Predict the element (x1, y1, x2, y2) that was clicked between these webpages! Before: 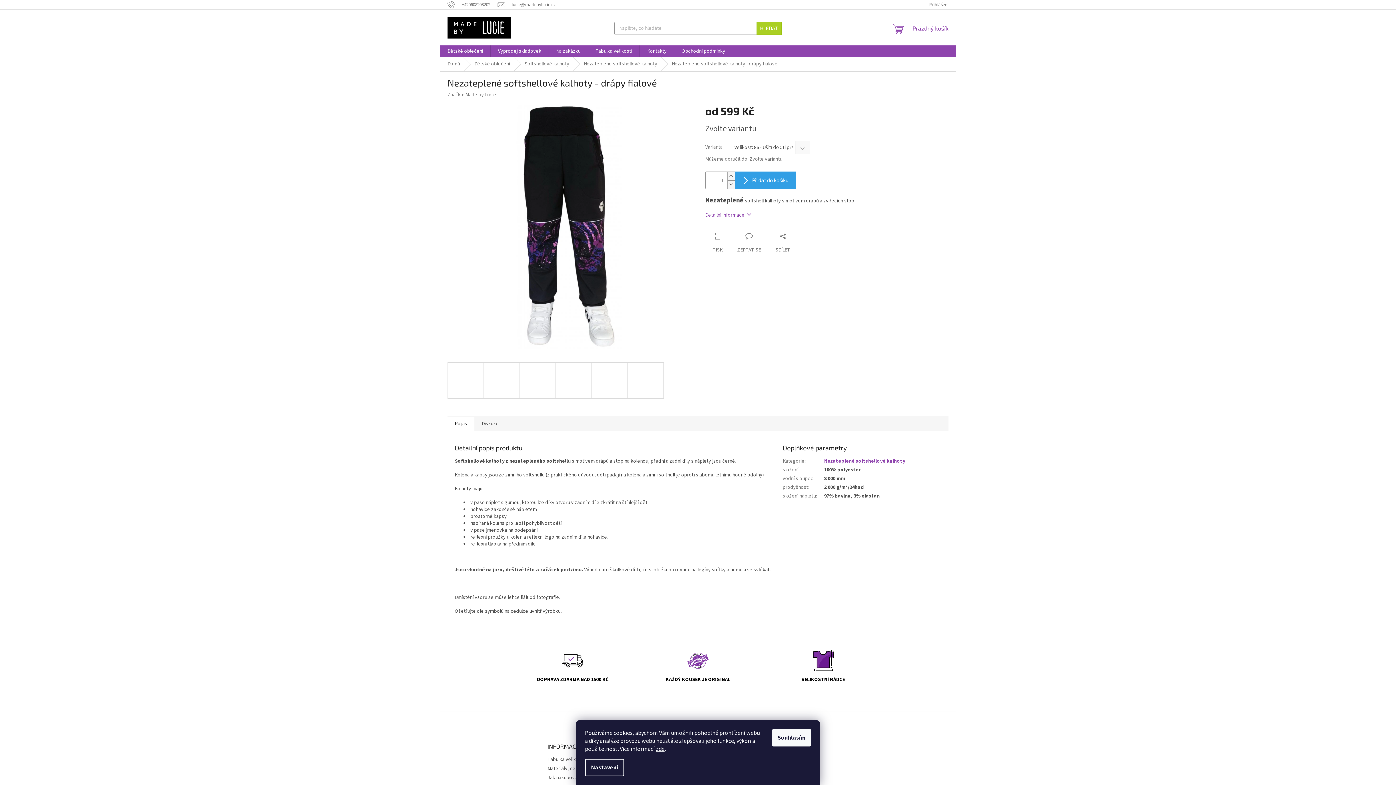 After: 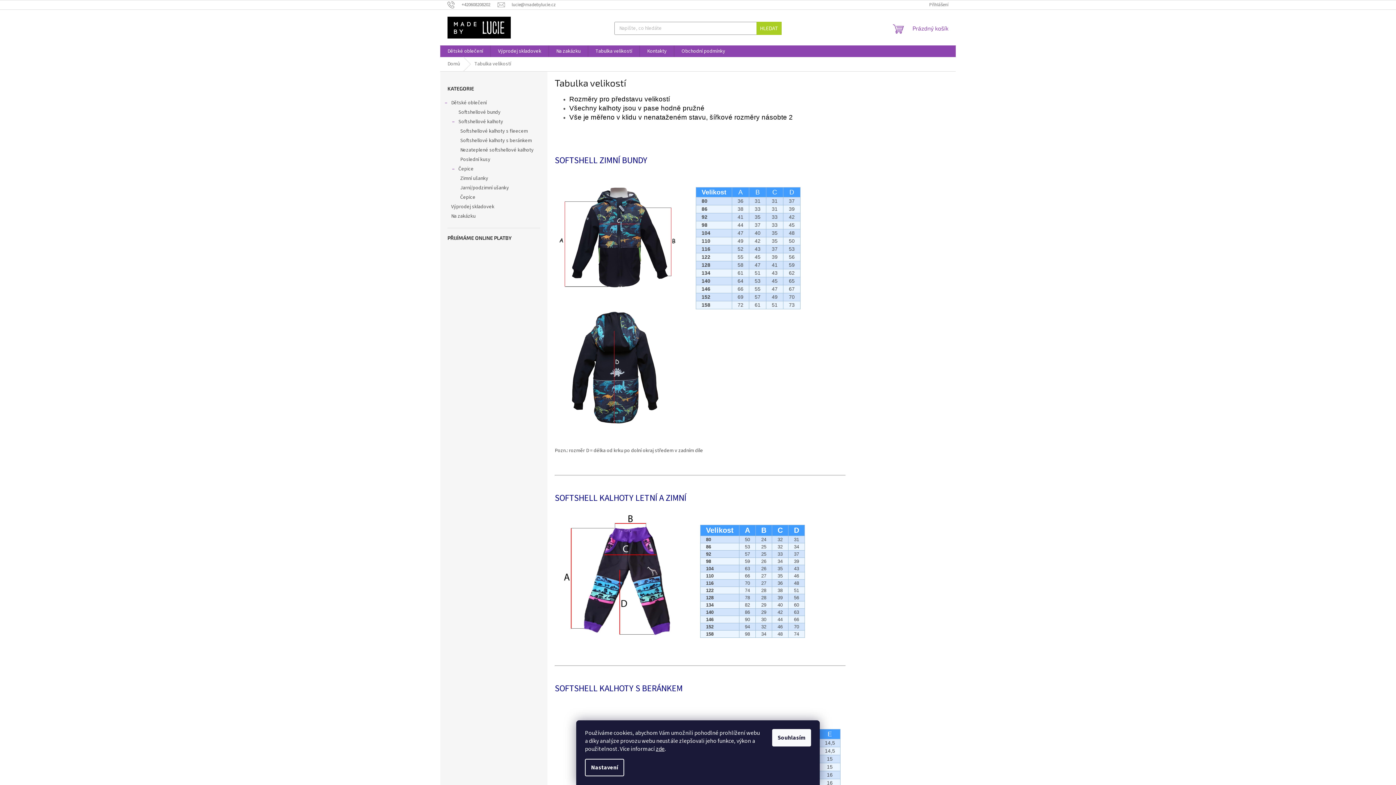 Action: bbox: (760, 644, 886, 687) label: 
VELIKOSTNÍ RÁDCE